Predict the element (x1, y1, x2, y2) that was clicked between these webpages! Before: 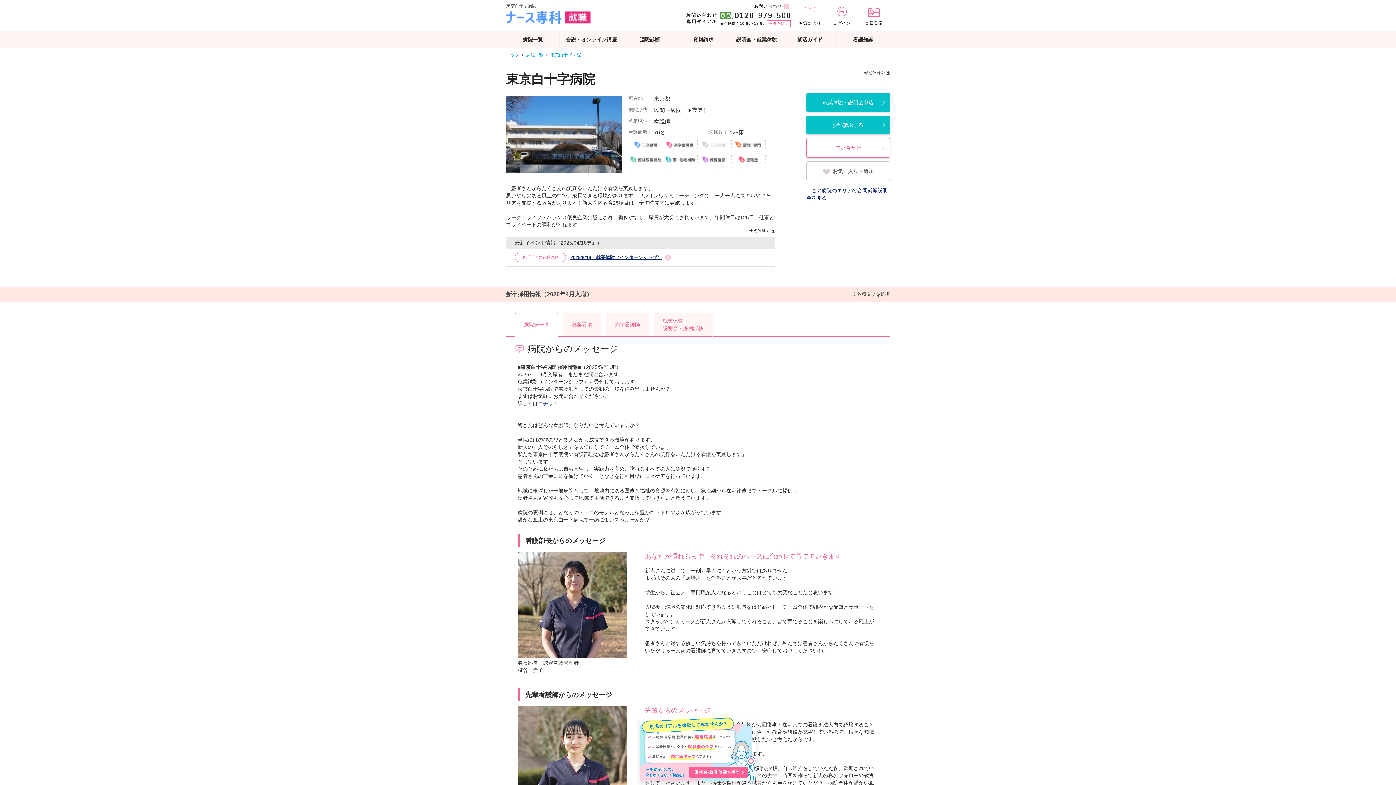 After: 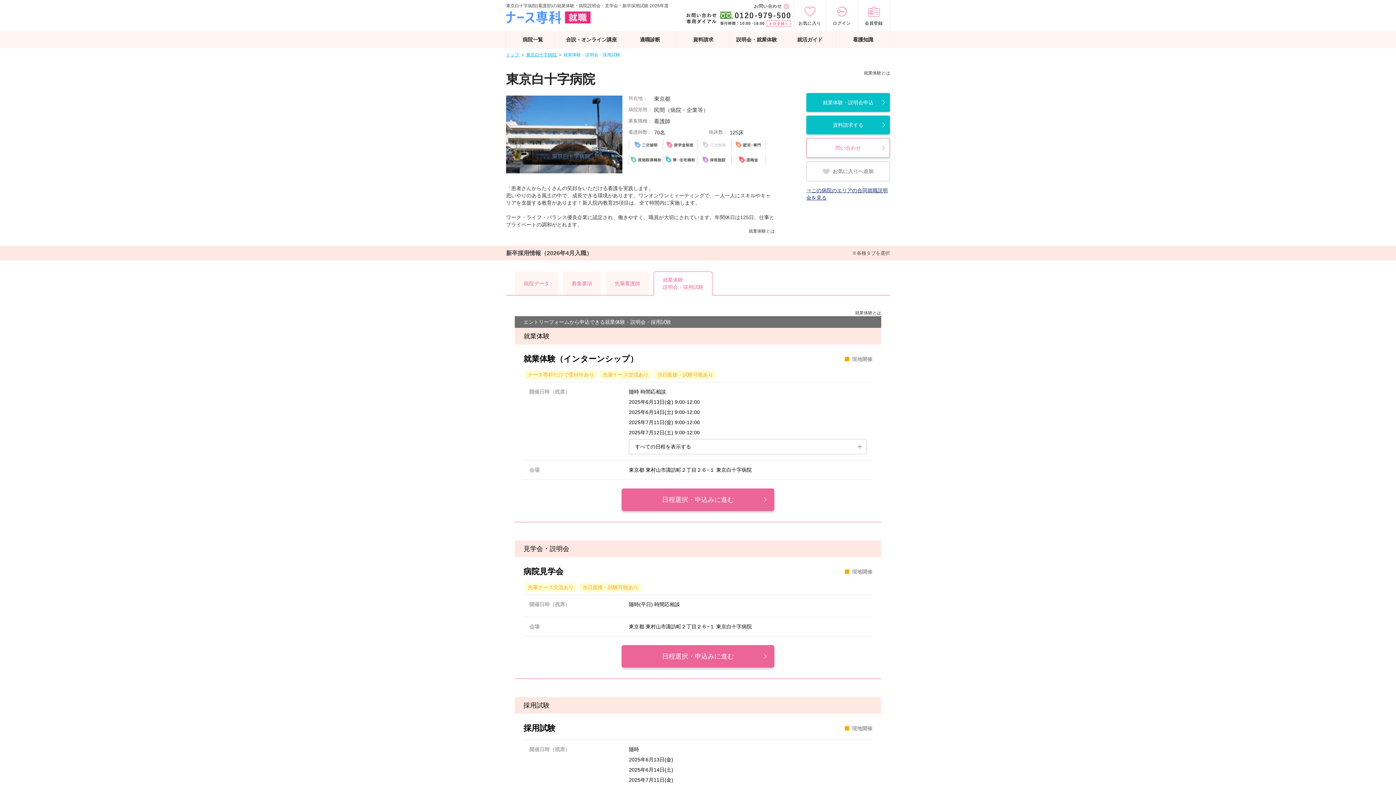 Action: label: コチラ bbox: (538, 400, 553, 406)